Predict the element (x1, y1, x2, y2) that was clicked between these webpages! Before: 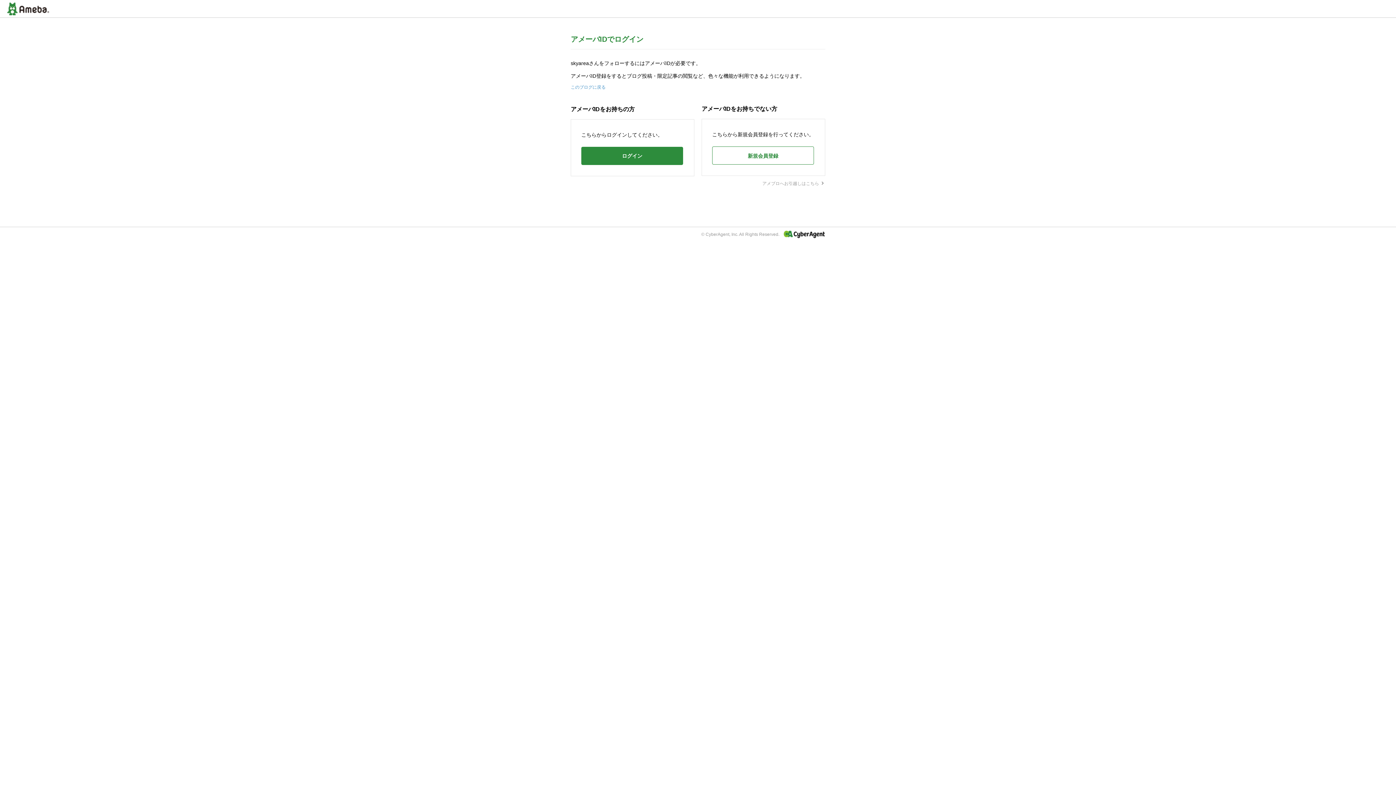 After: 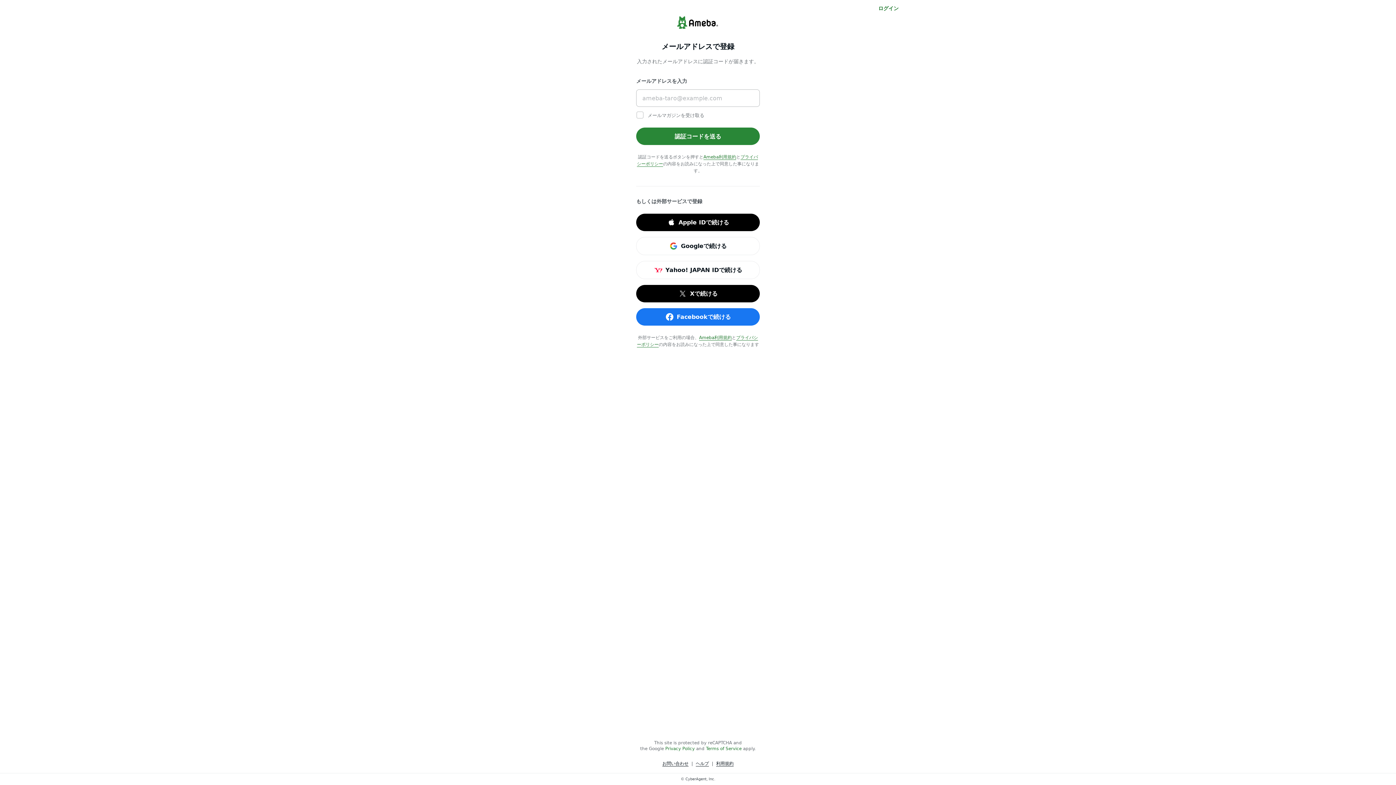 Action: label: 新規会員登録 bbox: (712, 146, 814, 164)